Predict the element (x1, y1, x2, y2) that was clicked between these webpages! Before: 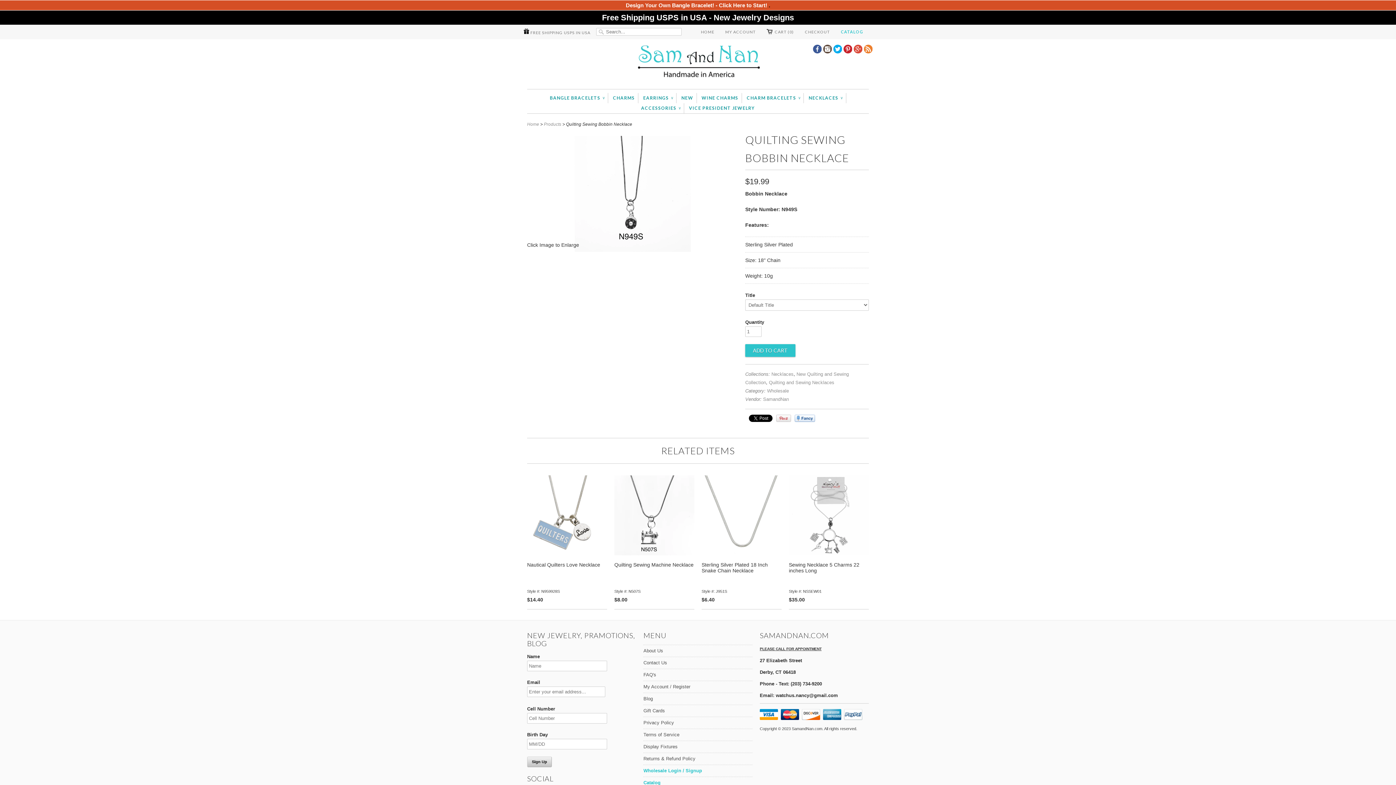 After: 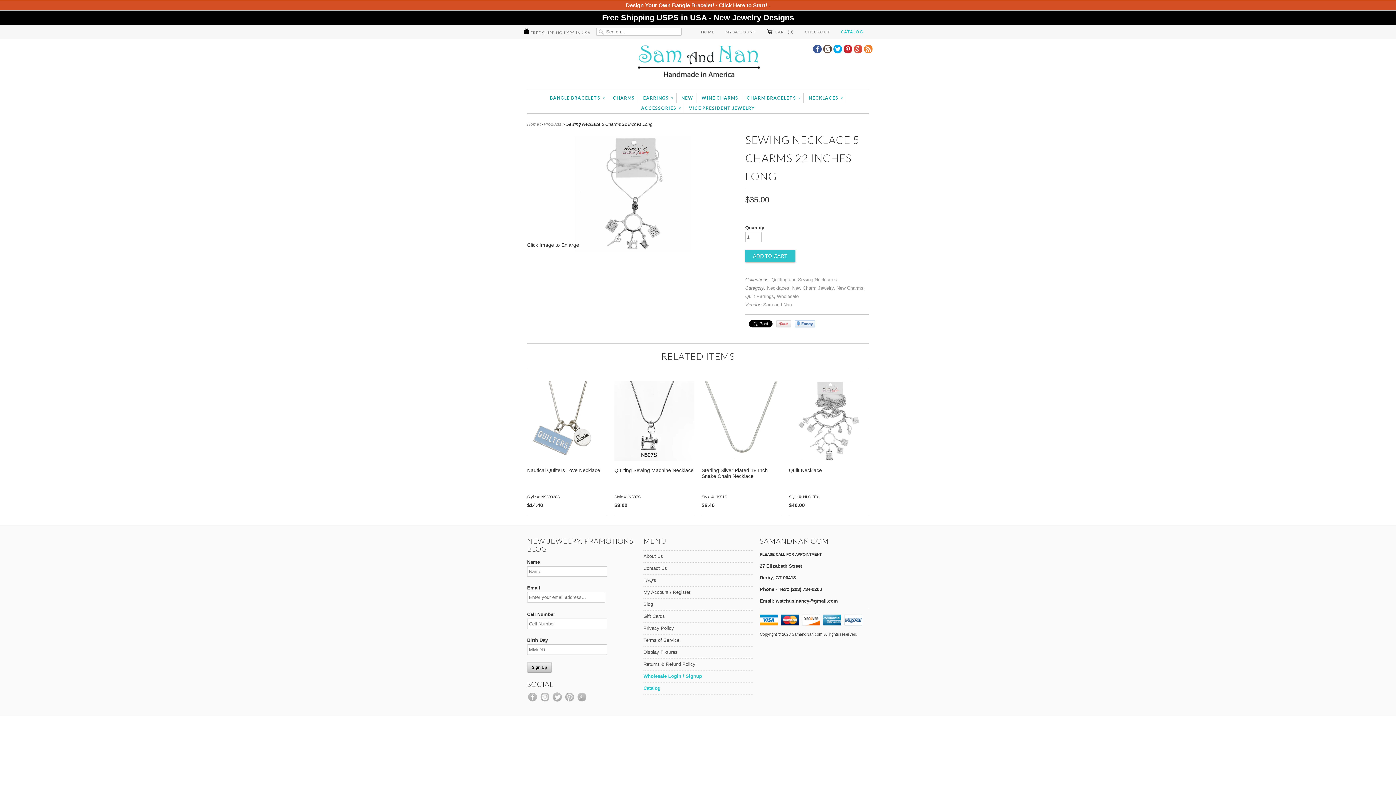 Action: bbox: (789, 475, 869, 606) label: Sewing Necklace 5 Charms 22 inches Long
Style #: NSSEW01
$35.00